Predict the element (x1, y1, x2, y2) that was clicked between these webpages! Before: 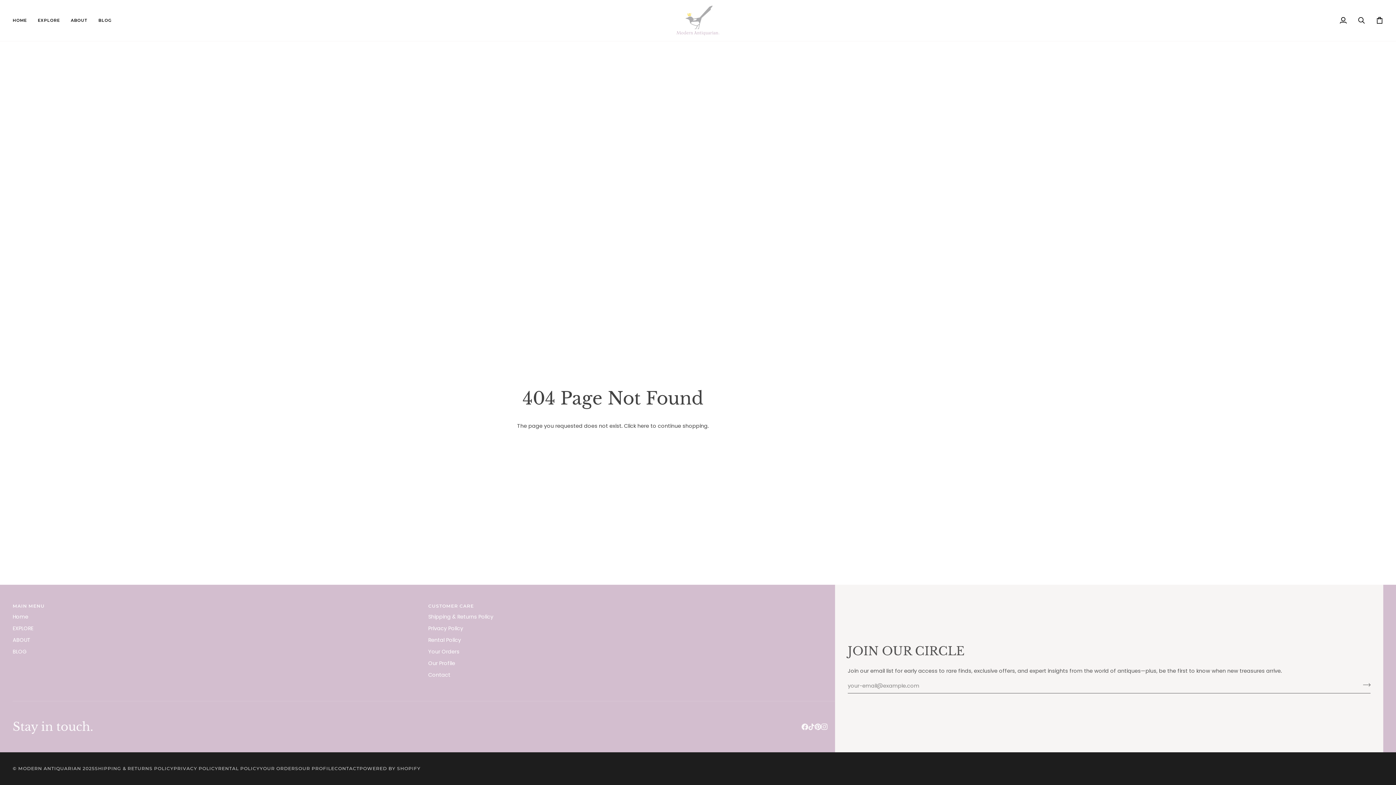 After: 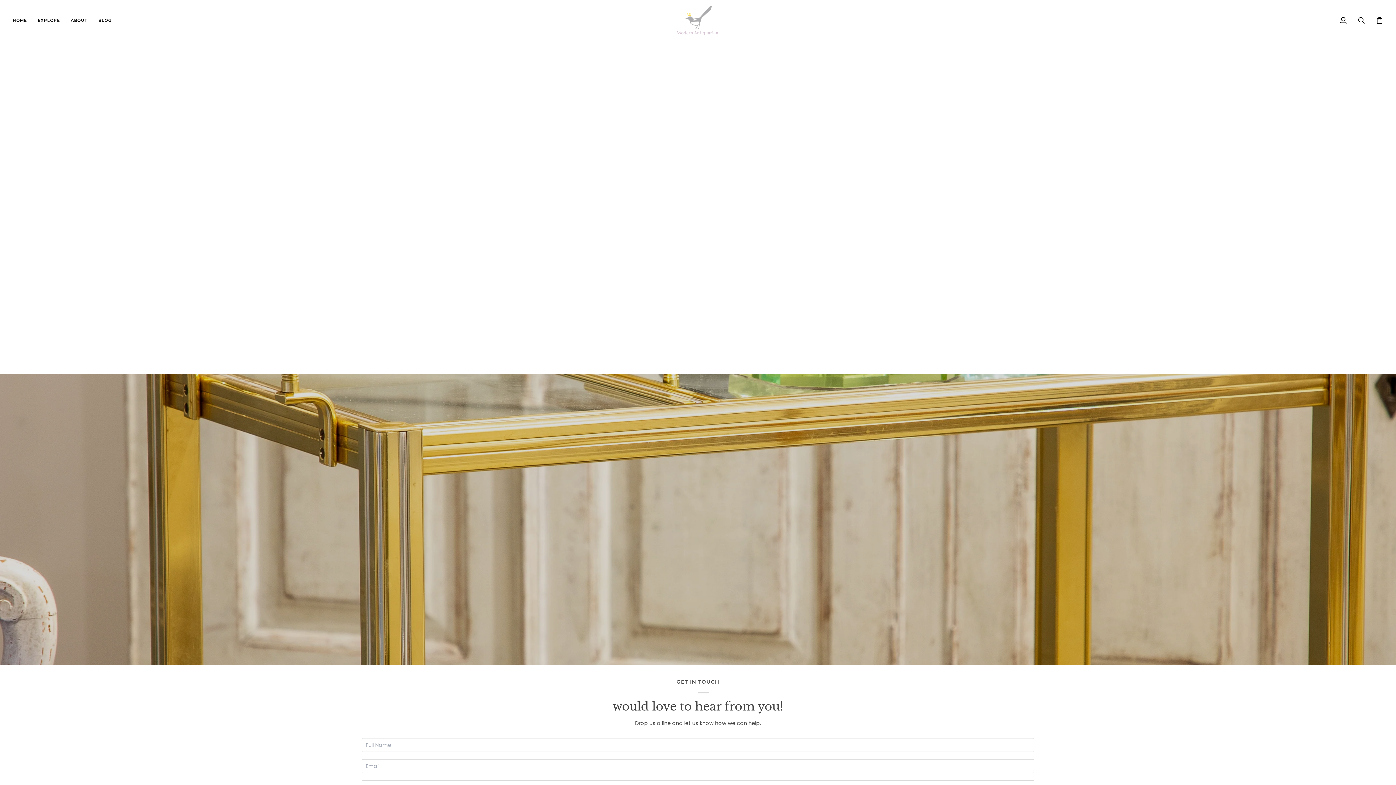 Action: label: CONTACT bbox: (334, 766, 359, 771)